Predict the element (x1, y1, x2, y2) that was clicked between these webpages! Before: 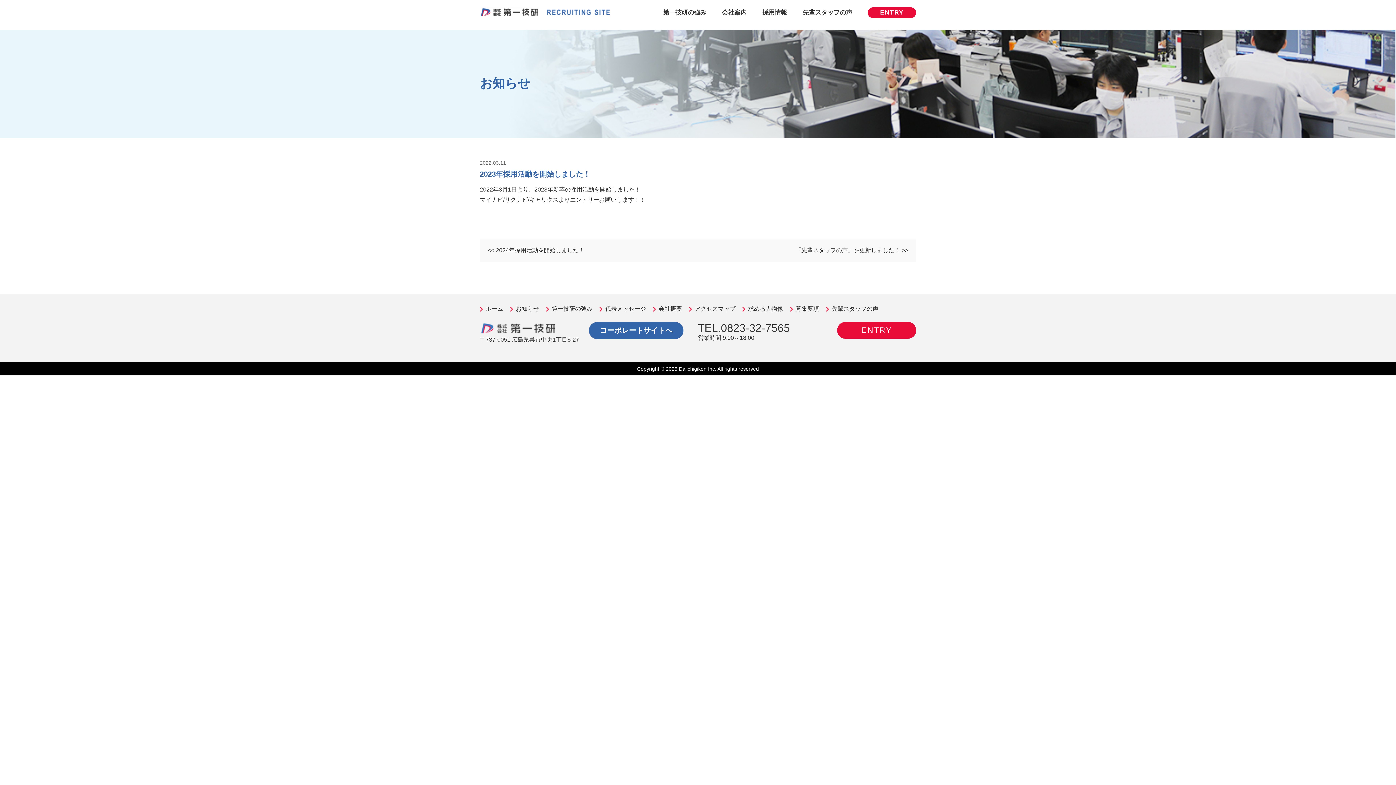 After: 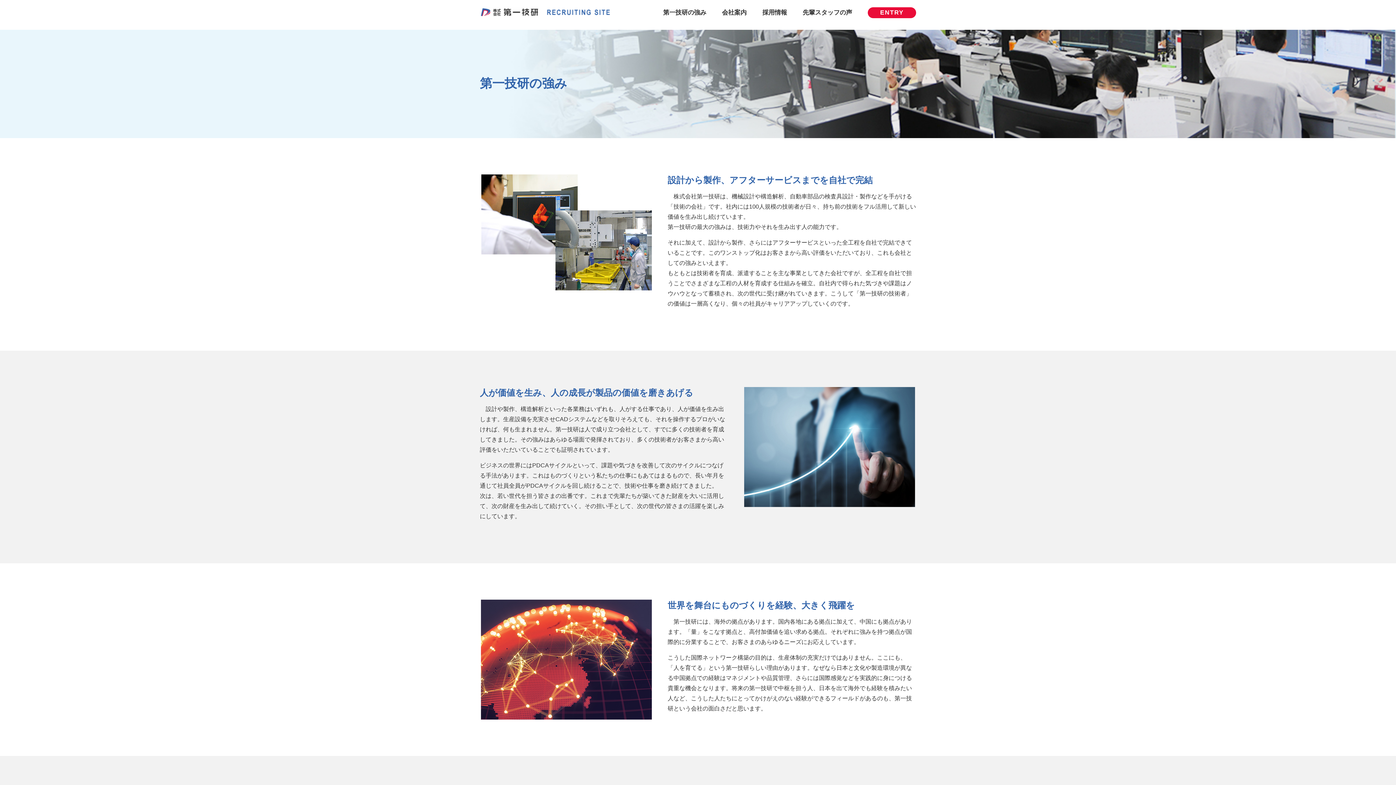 Action: bbox: (546, 305, 592, 313) label: 第一技研の強み